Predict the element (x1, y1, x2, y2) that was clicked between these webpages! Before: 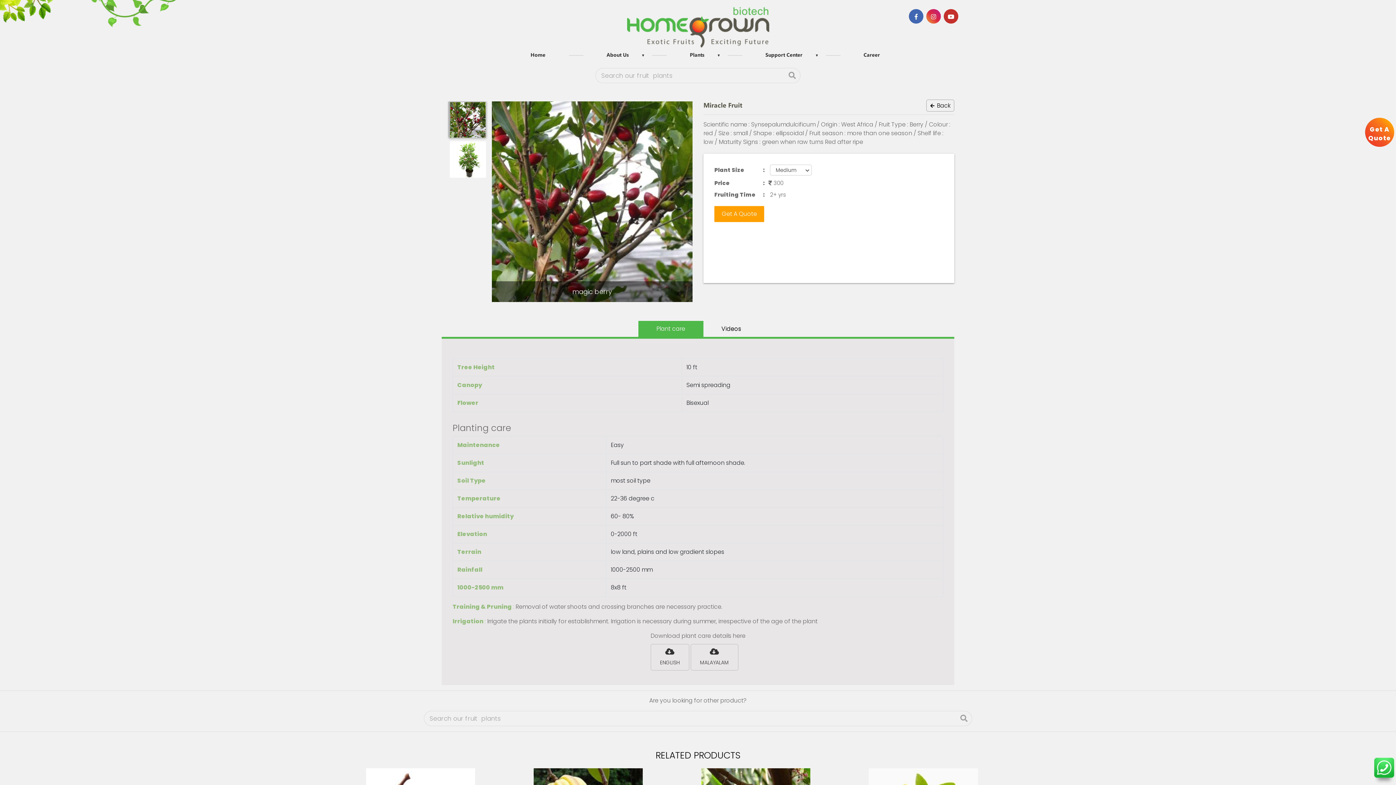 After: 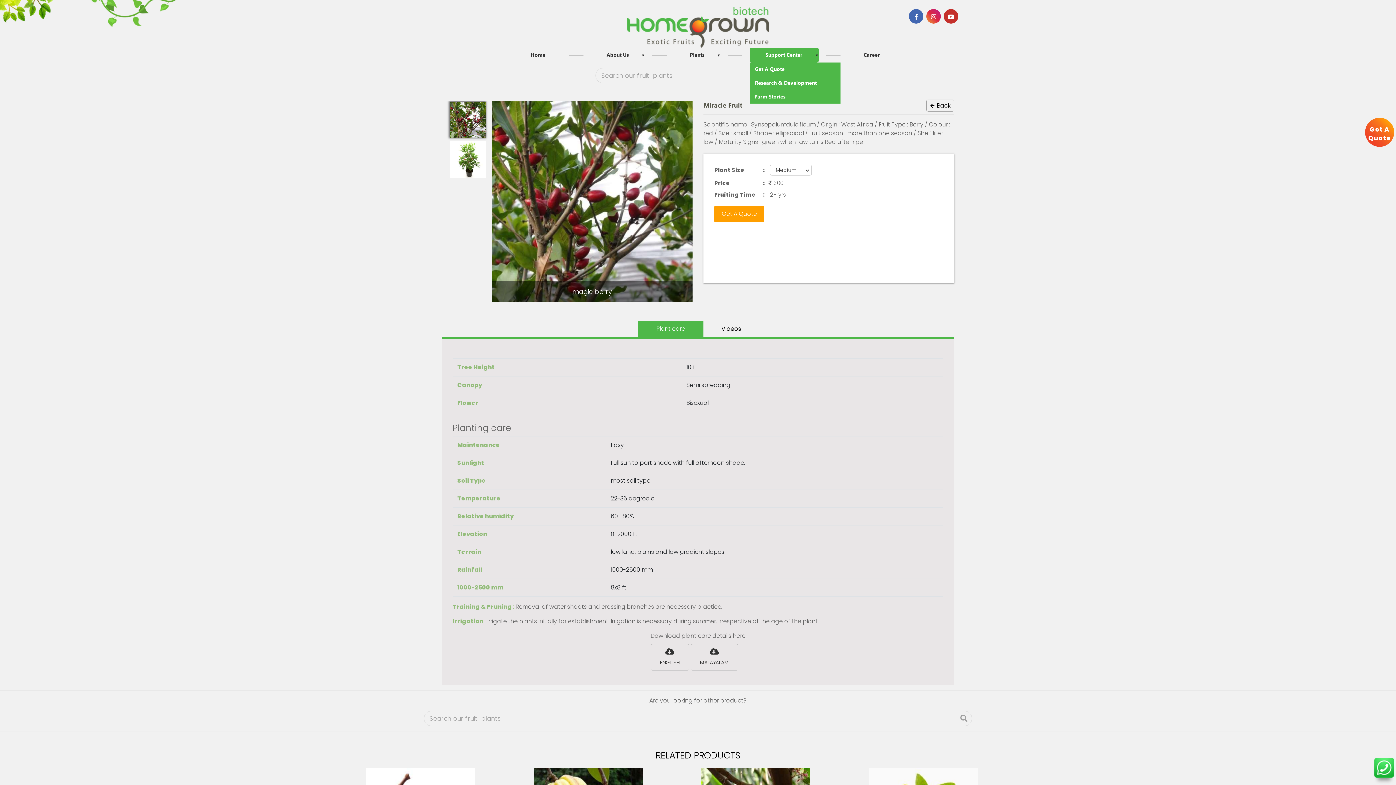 Action: label: Support Center bbox: (749, 47, 818, 62)